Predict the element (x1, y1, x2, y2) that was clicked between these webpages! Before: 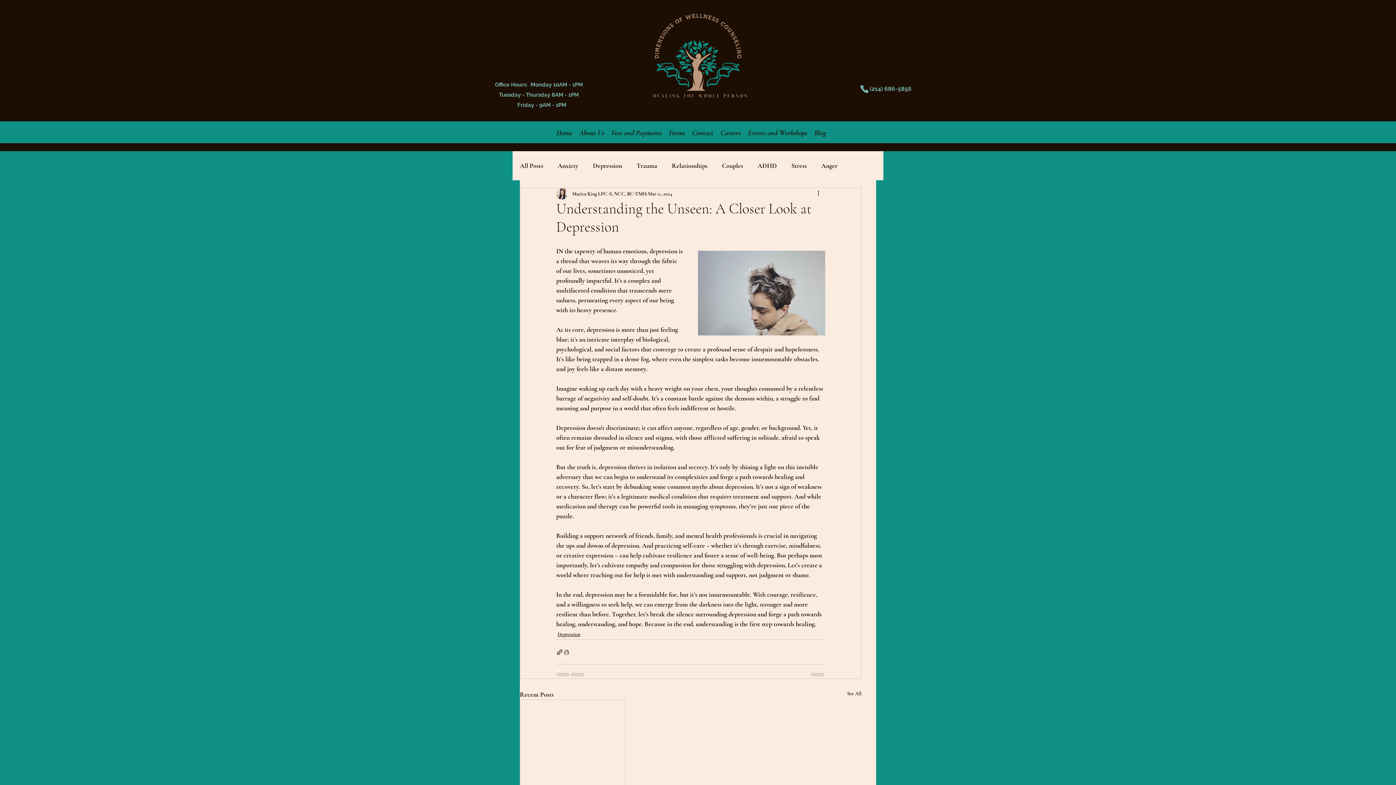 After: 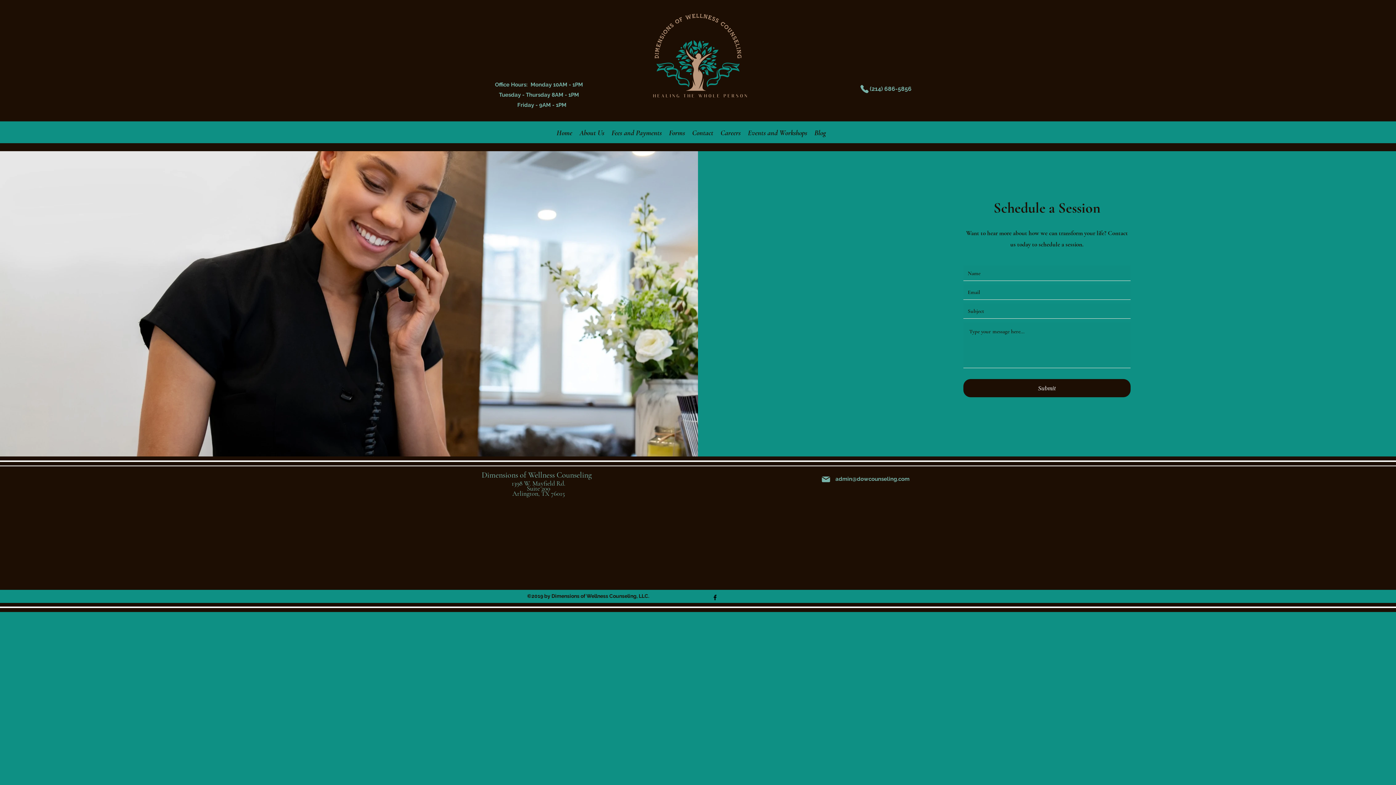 Action: label: Contact bbox: (688, 126, 717, 137)